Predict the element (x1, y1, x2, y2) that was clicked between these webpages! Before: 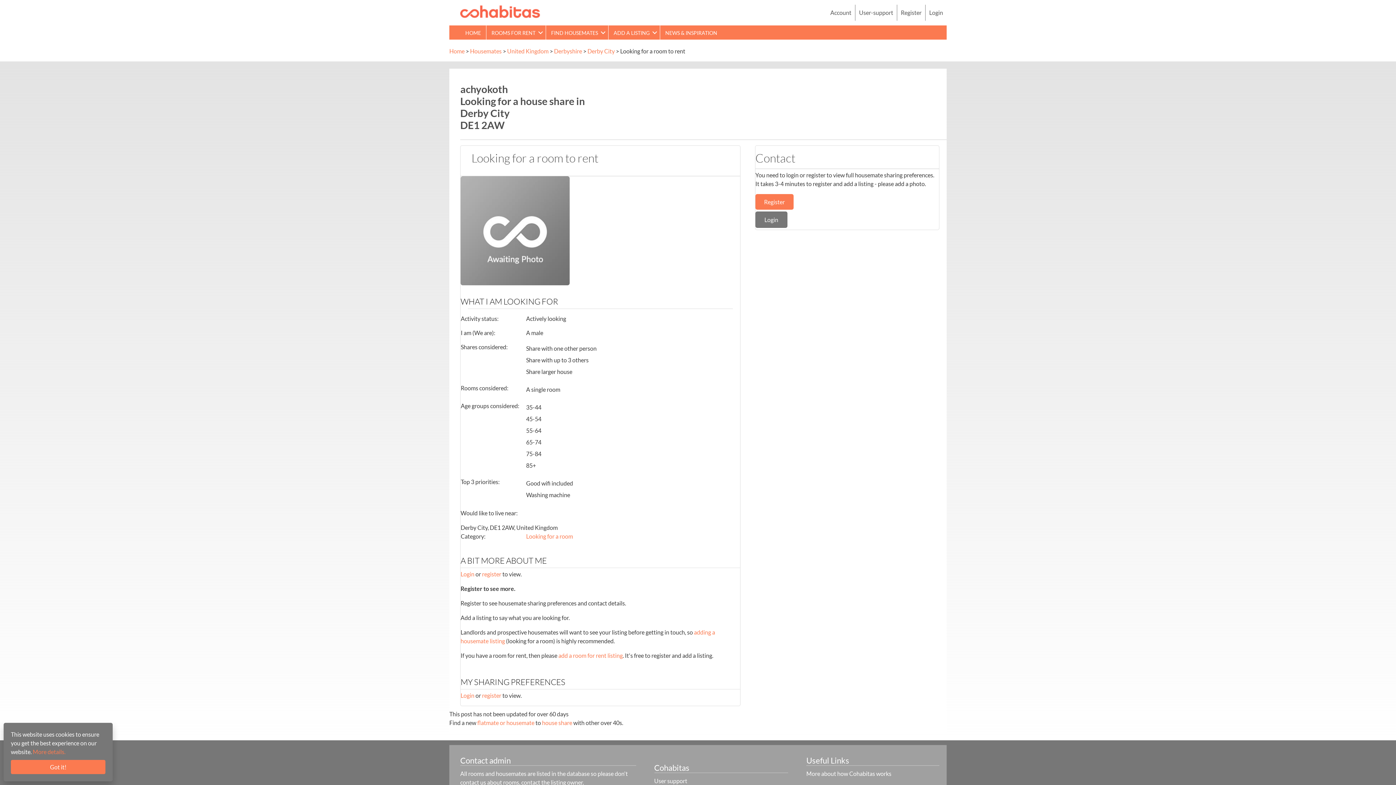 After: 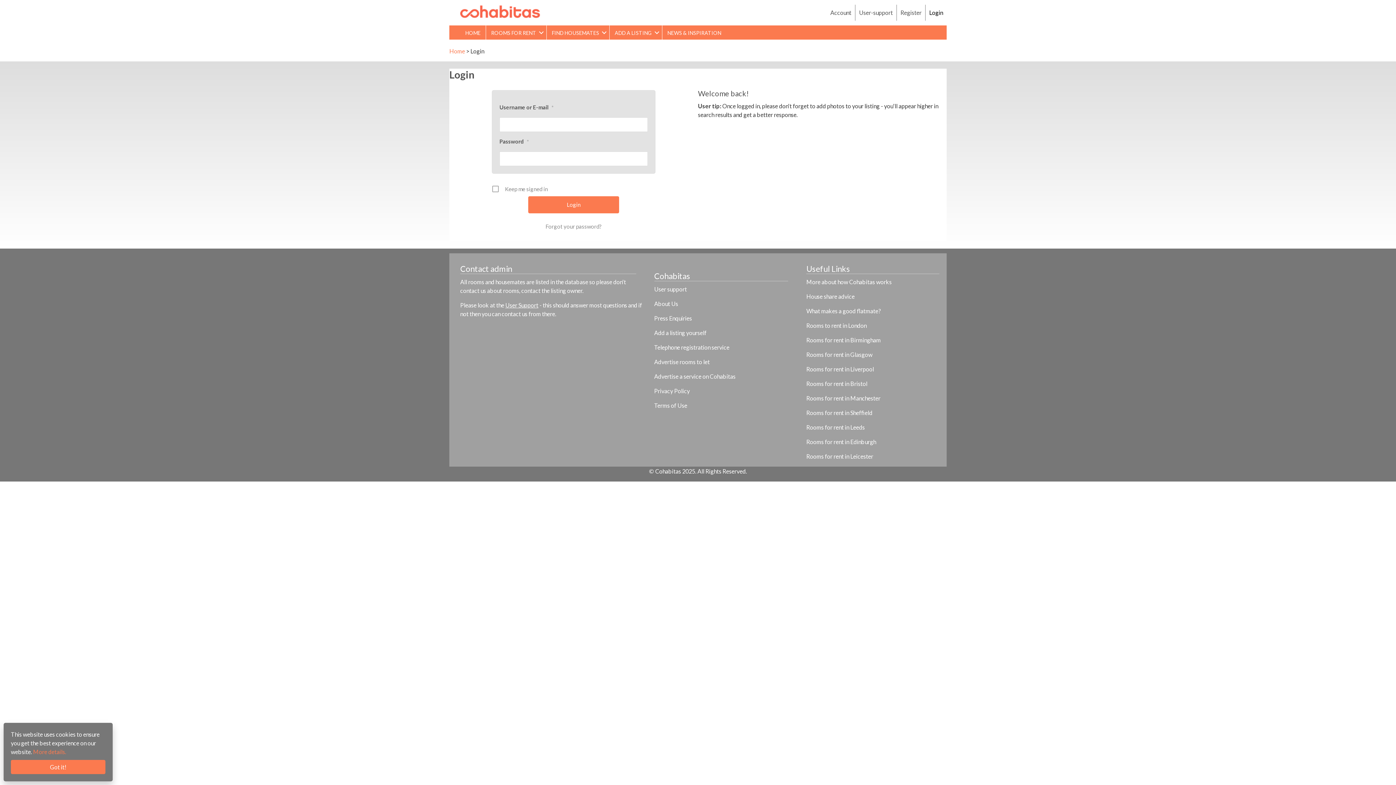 Action: bbox: (925, 4, 946, 20) label: Login